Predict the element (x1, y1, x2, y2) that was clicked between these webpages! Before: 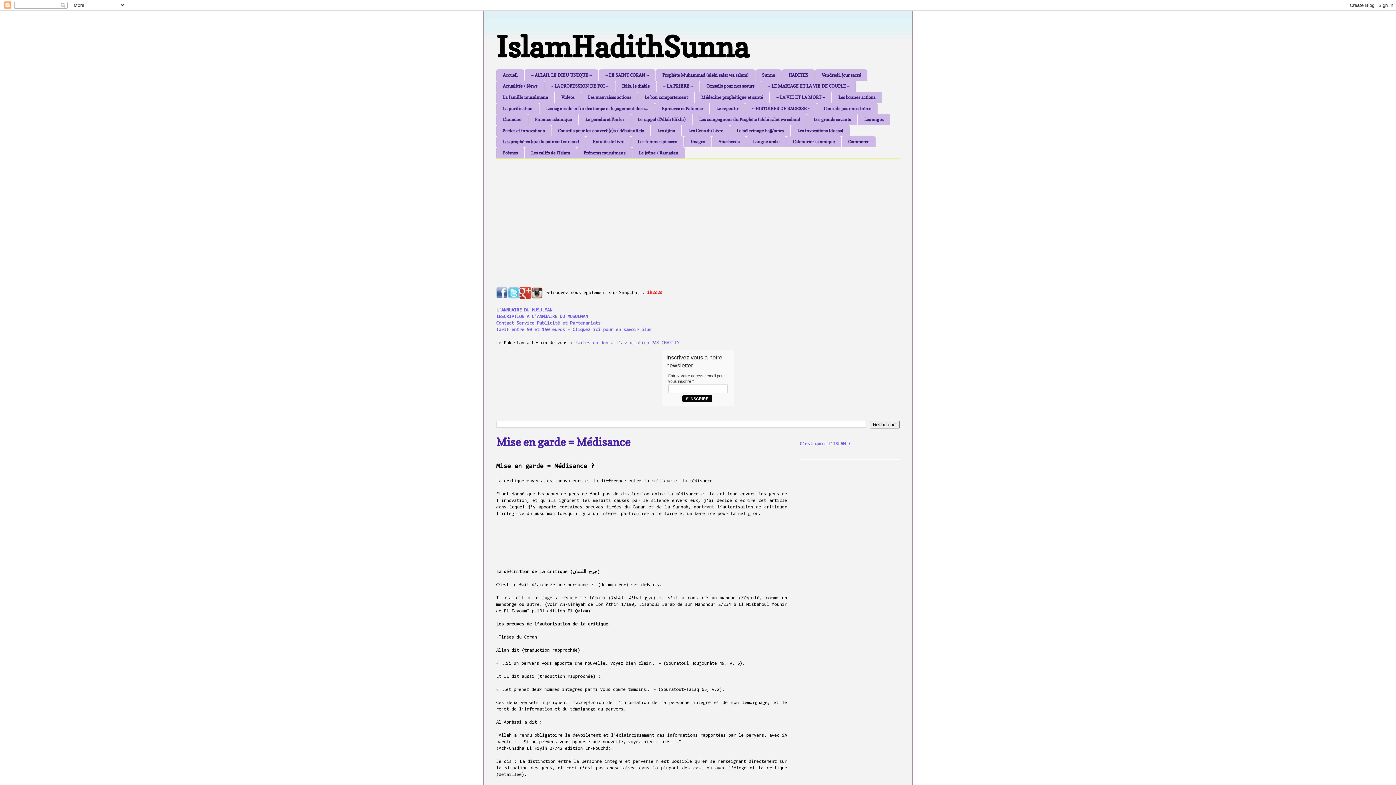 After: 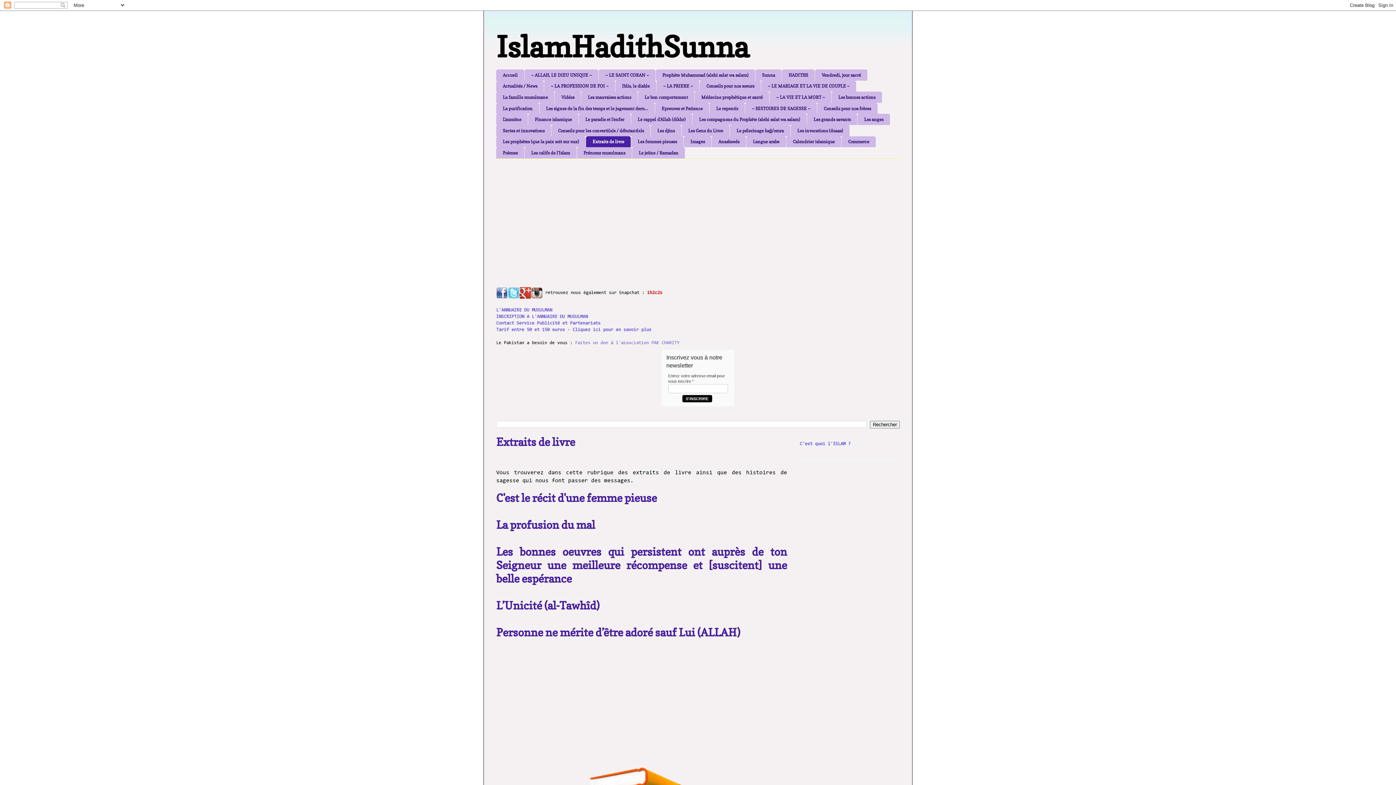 Action: label: Extraits de livre bbox: (586, 136, 630, 147)